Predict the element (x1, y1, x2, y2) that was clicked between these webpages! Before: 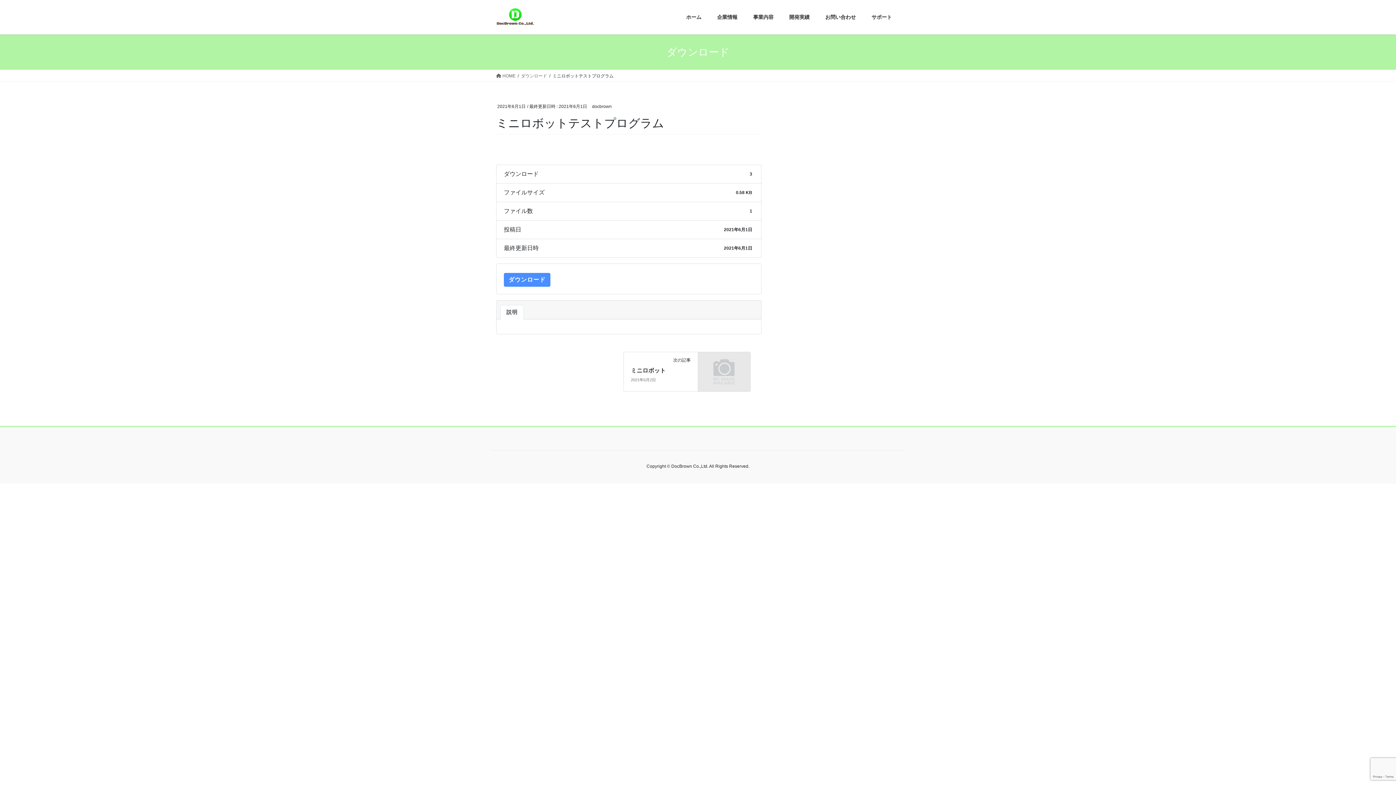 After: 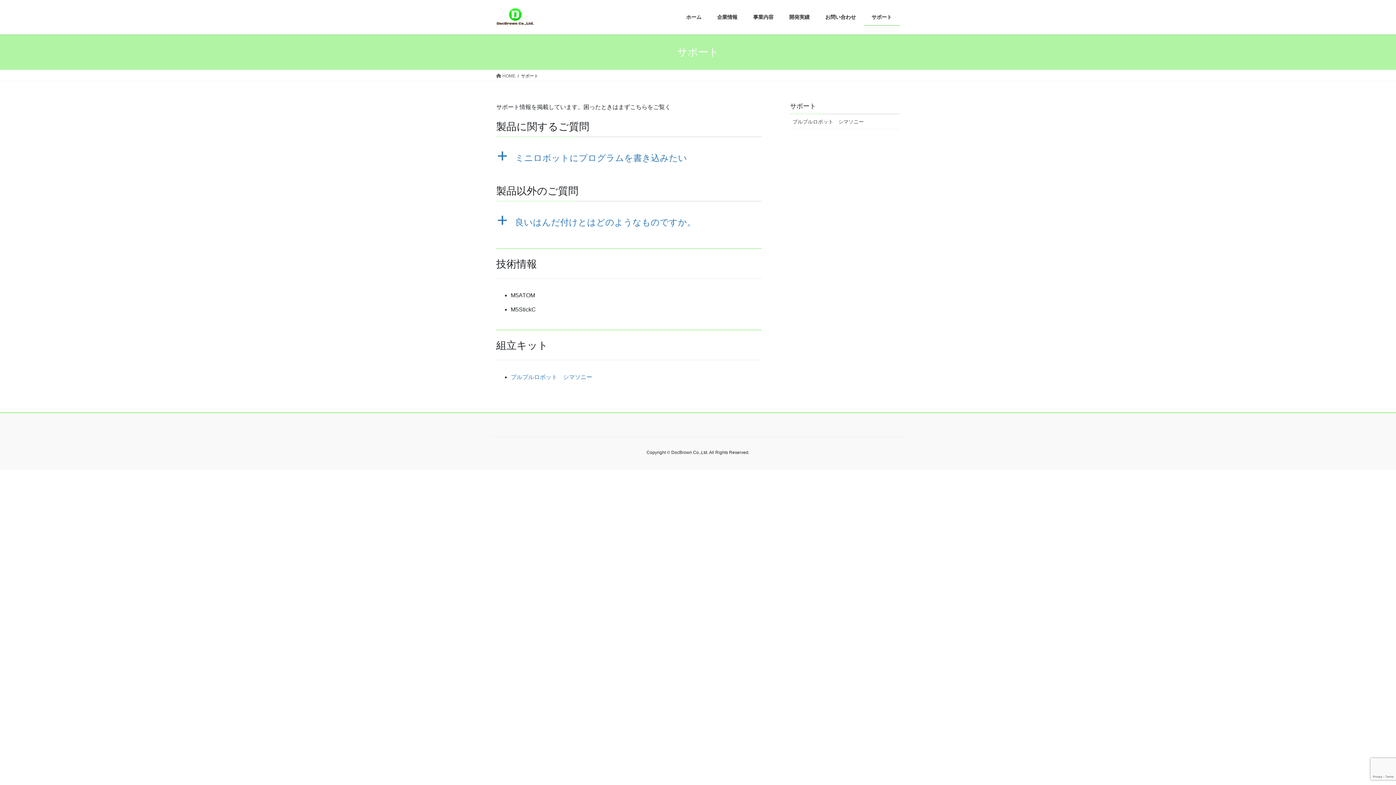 Action: label: サポート bbox: (863, 8, 900, 25)